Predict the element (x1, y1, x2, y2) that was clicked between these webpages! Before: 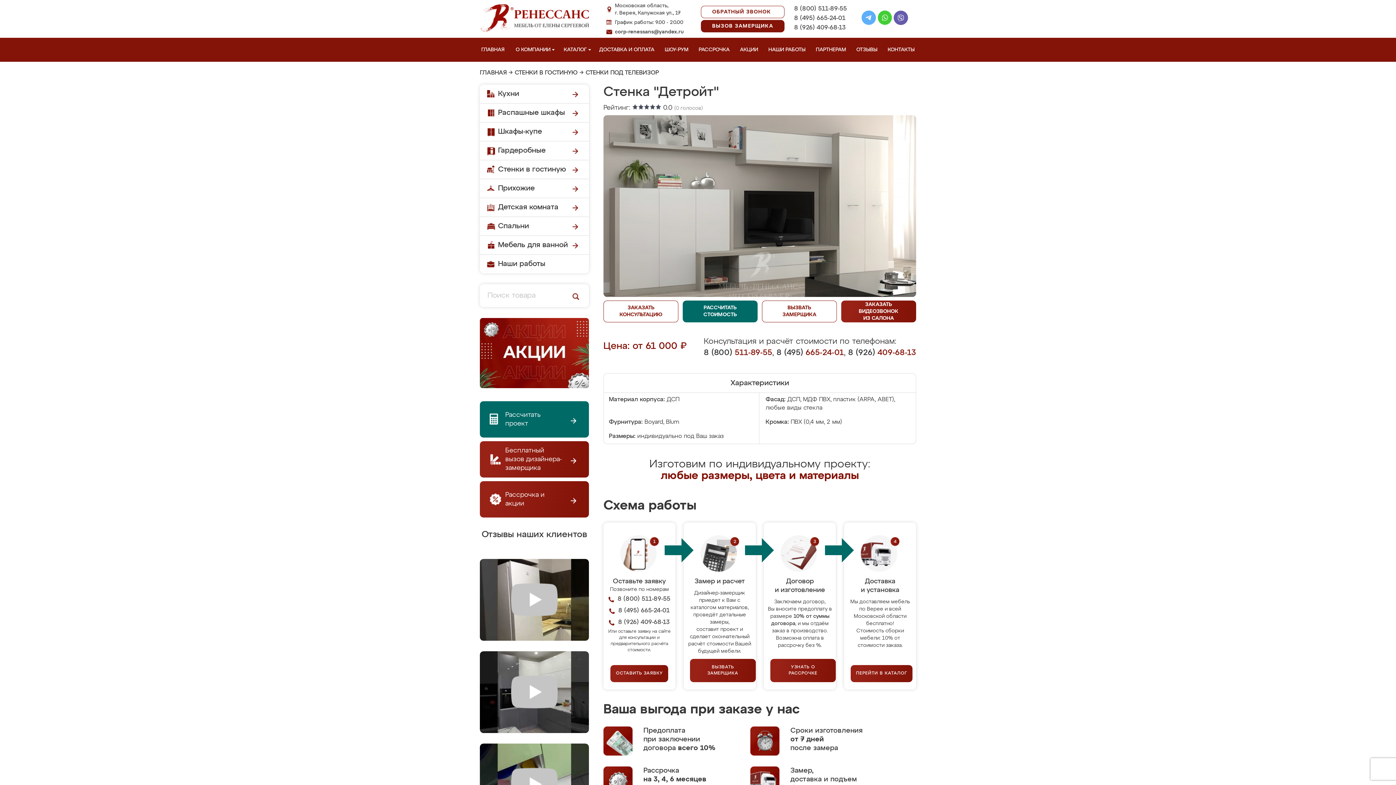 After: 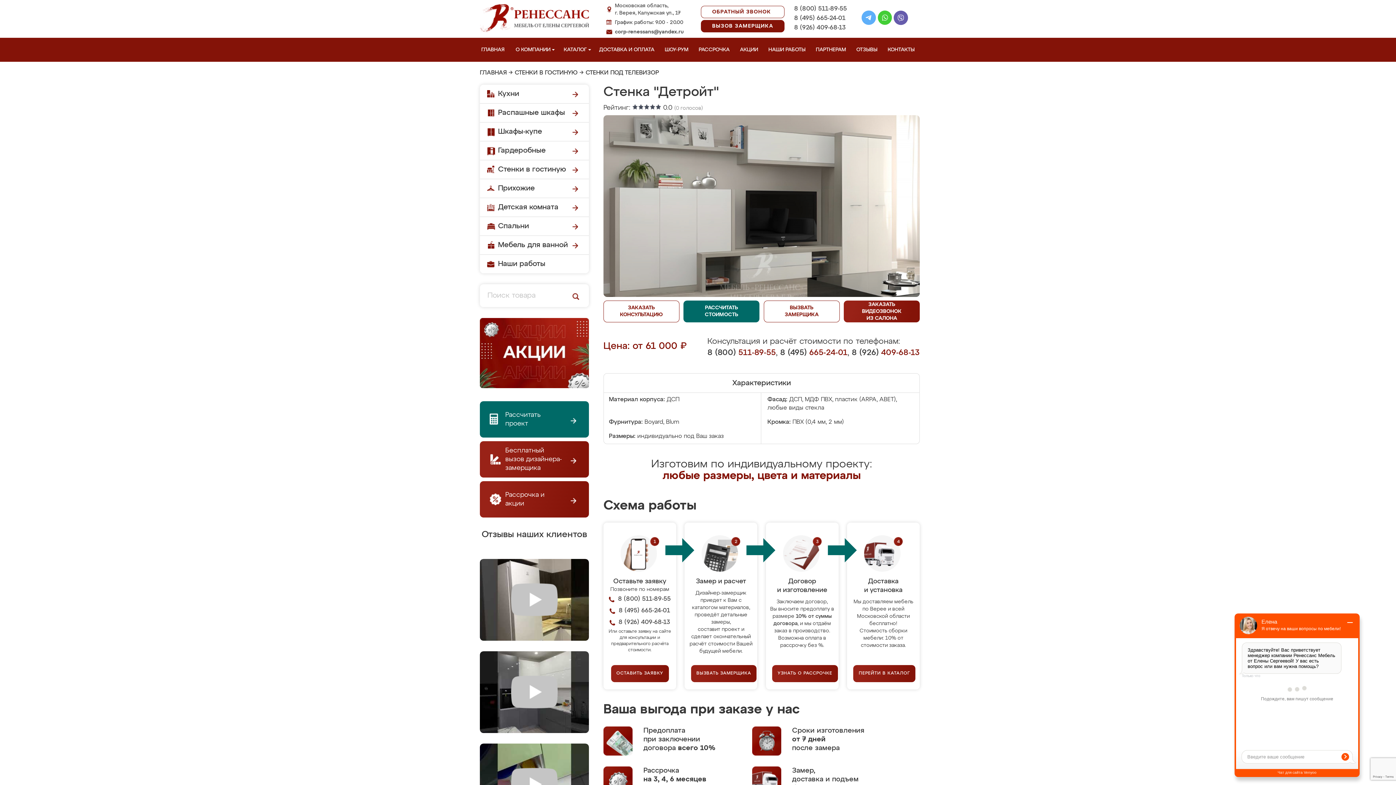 Action: bbox: (617, 595, 670, 604) label: 8 (800) 511-89-55